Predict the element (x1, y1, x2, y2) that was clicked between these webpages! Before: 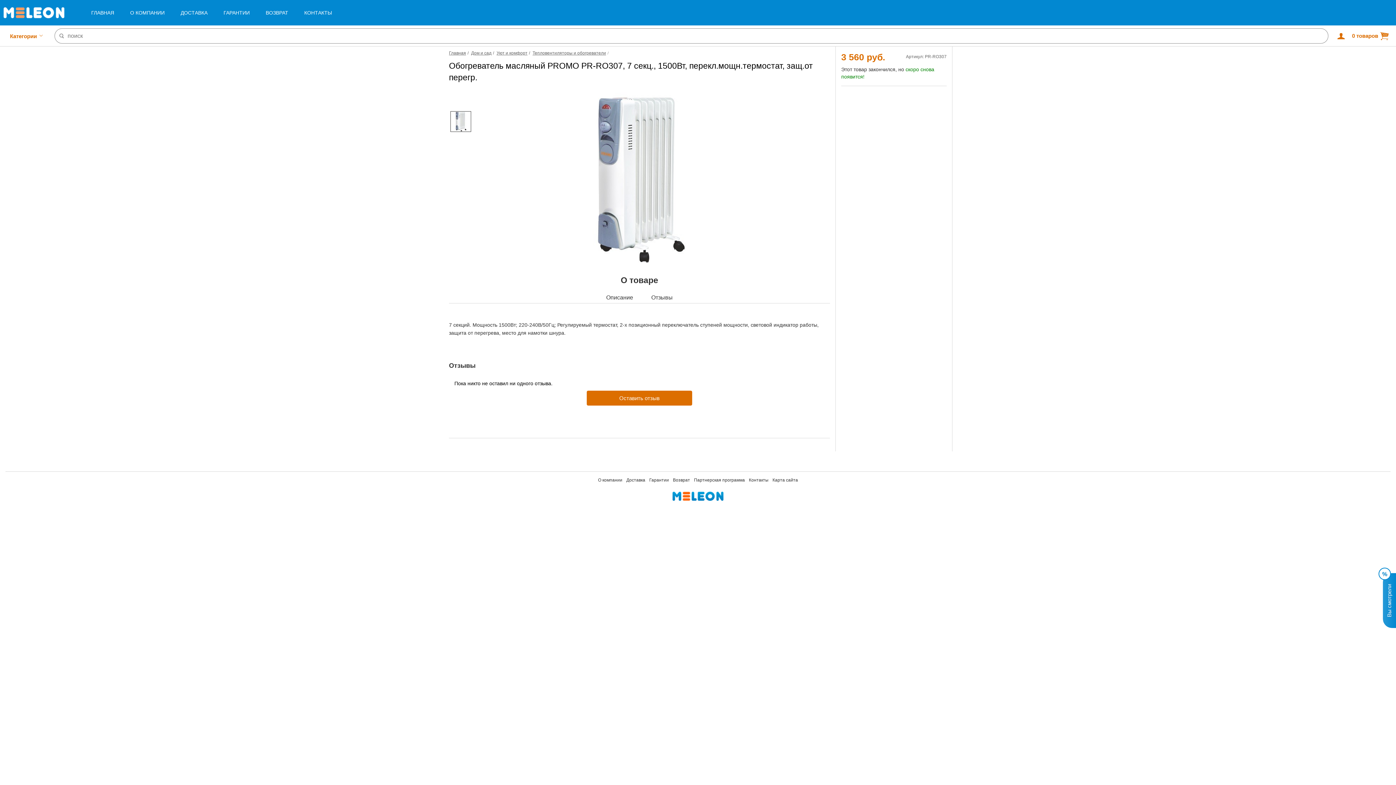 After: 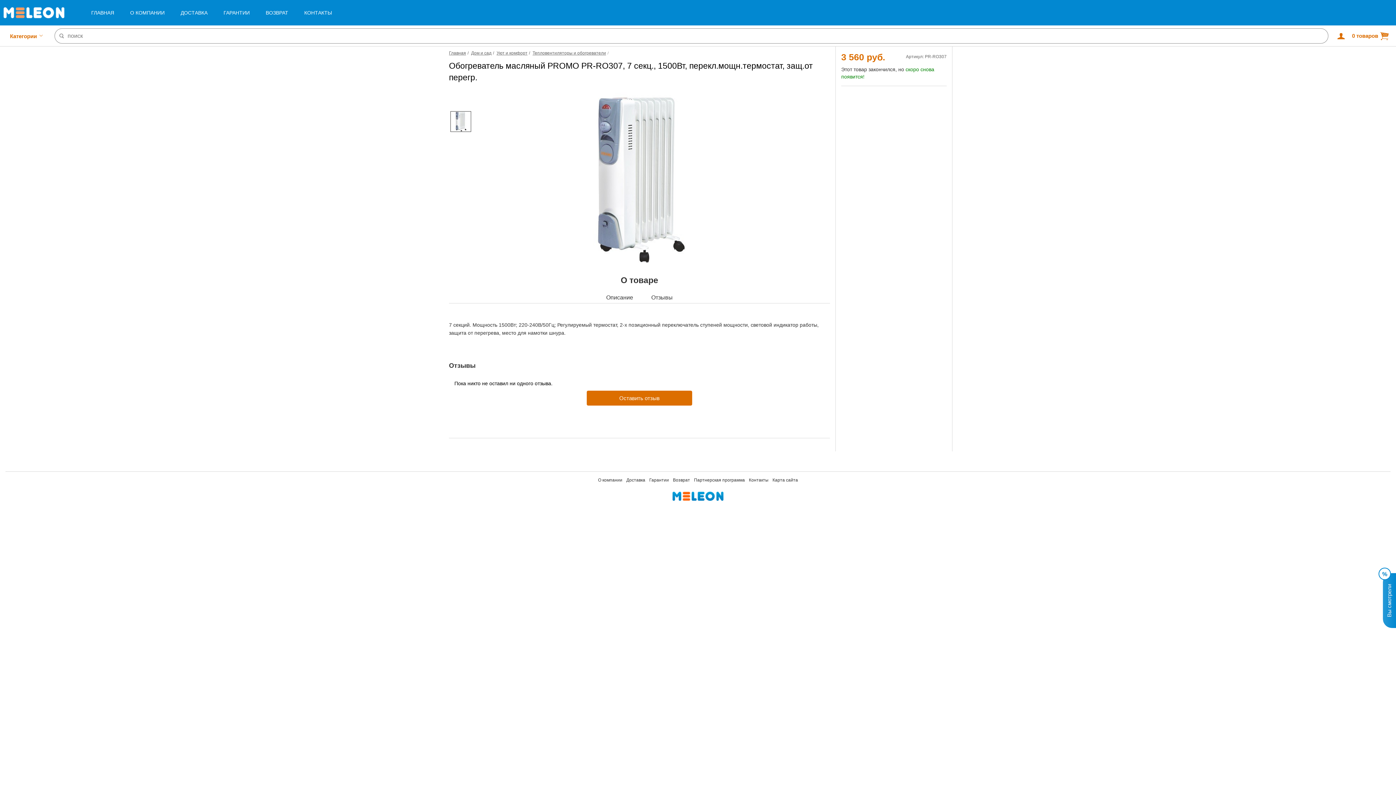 Action: label: Next slide bbox: (872, 536, 881, 550)